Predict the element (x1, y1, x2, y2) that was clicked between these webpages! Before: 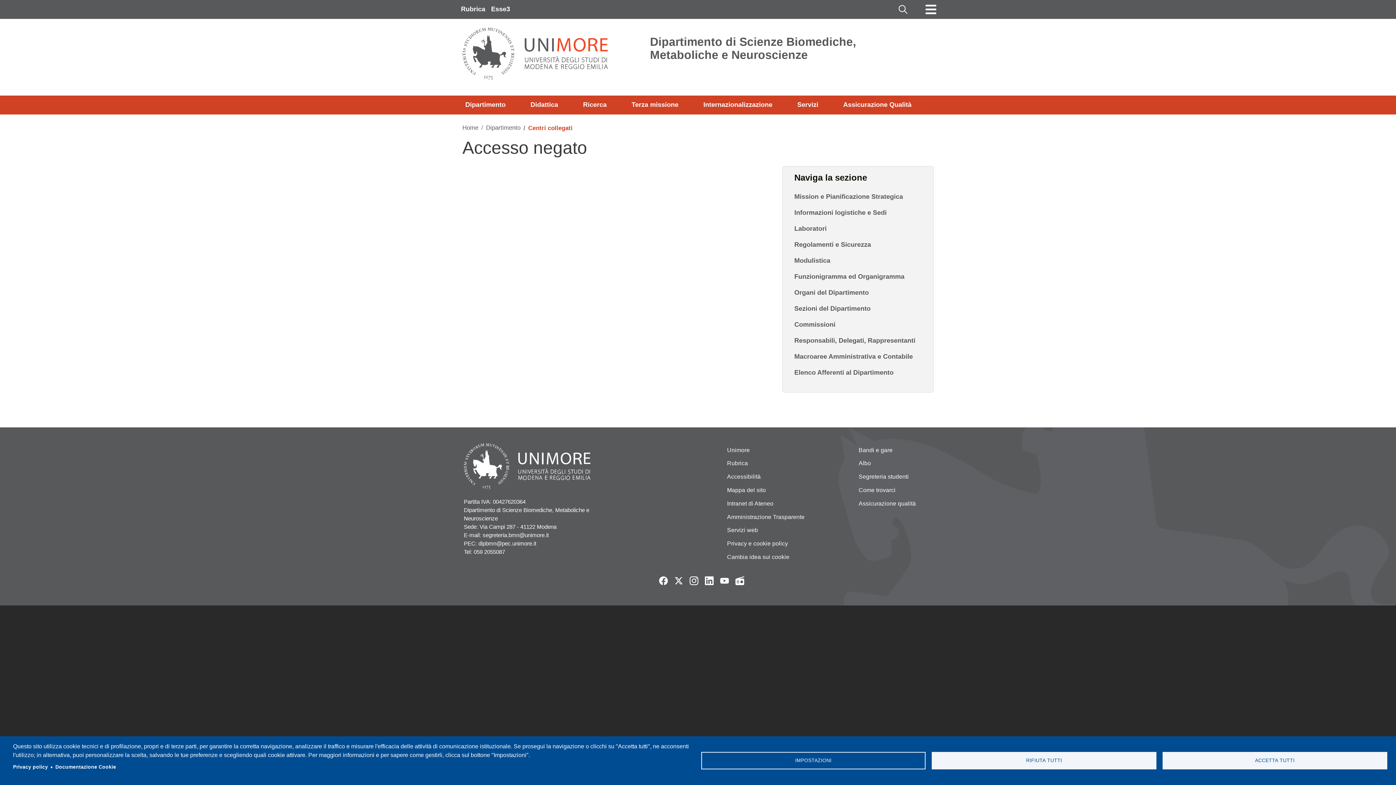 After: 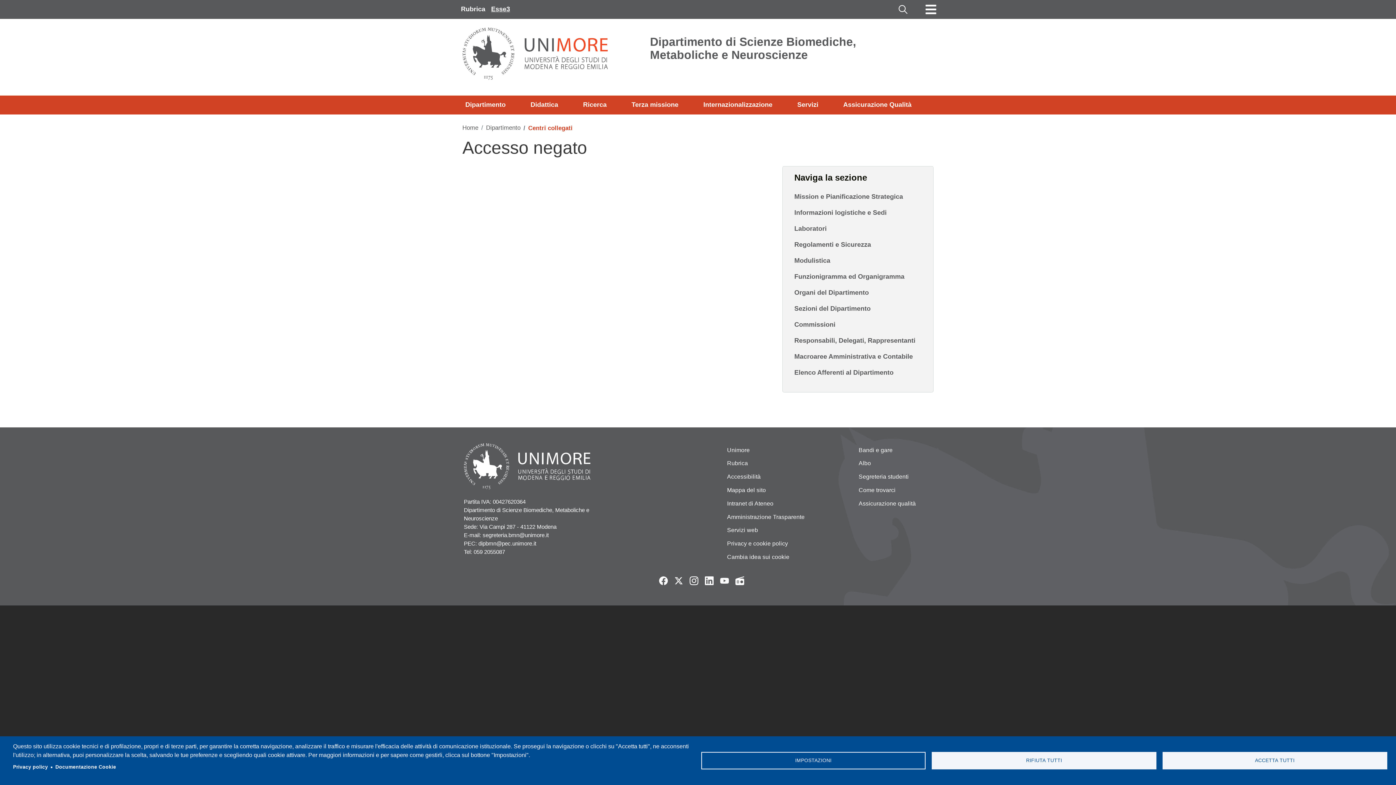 Action: label: Esse3 bbox: (488, 2, 513, 16)